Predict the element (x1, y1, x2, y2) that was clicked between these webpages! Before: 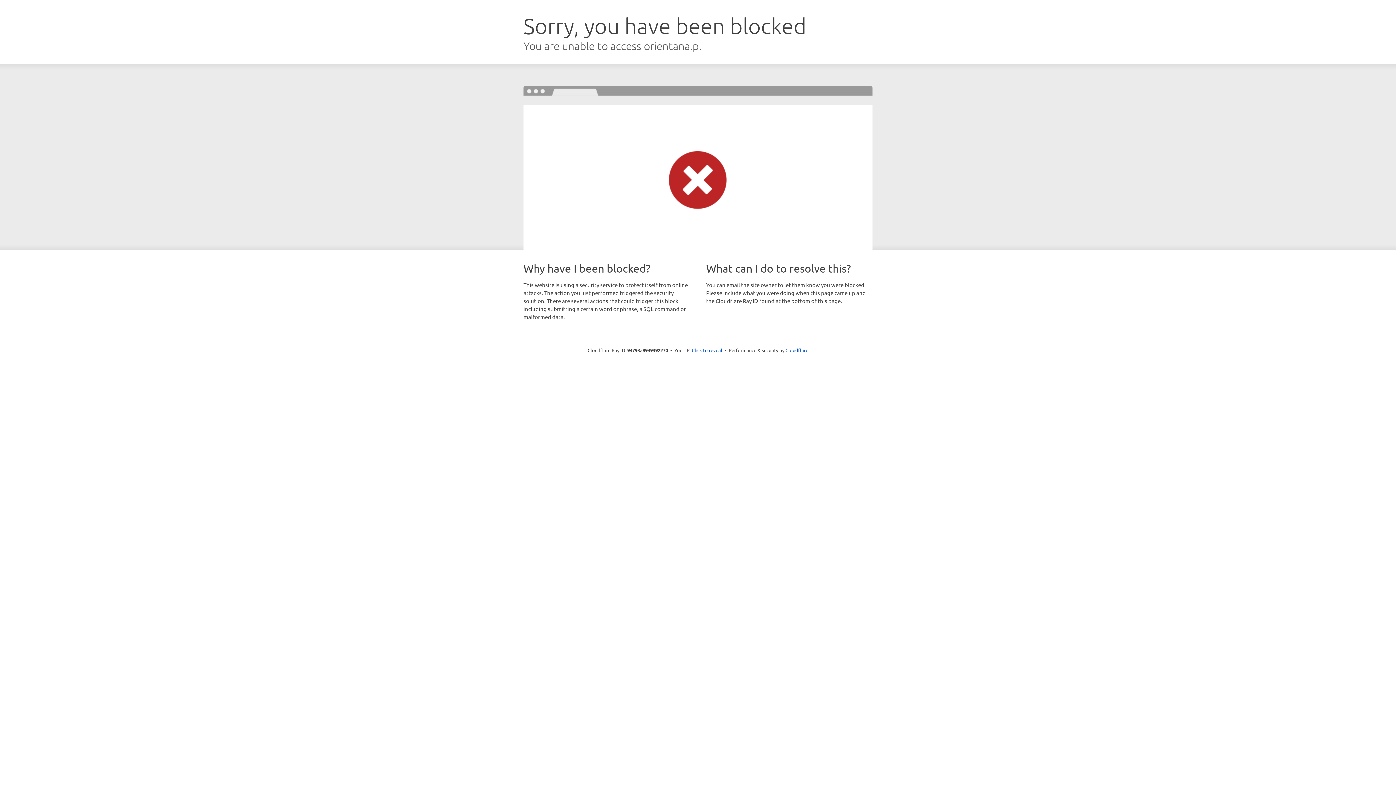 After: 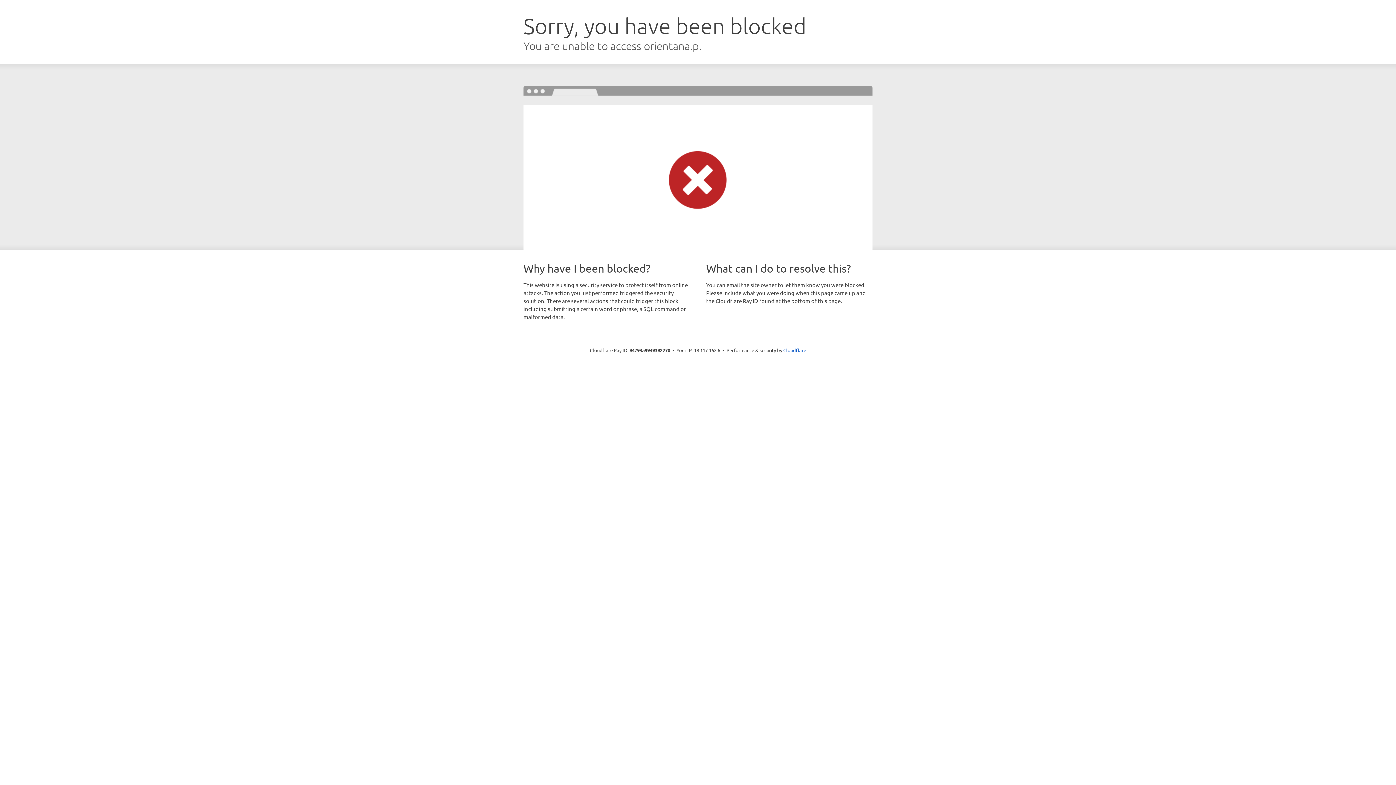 Action: label: Click to reveal bbox: (692, 346, 722, 353)